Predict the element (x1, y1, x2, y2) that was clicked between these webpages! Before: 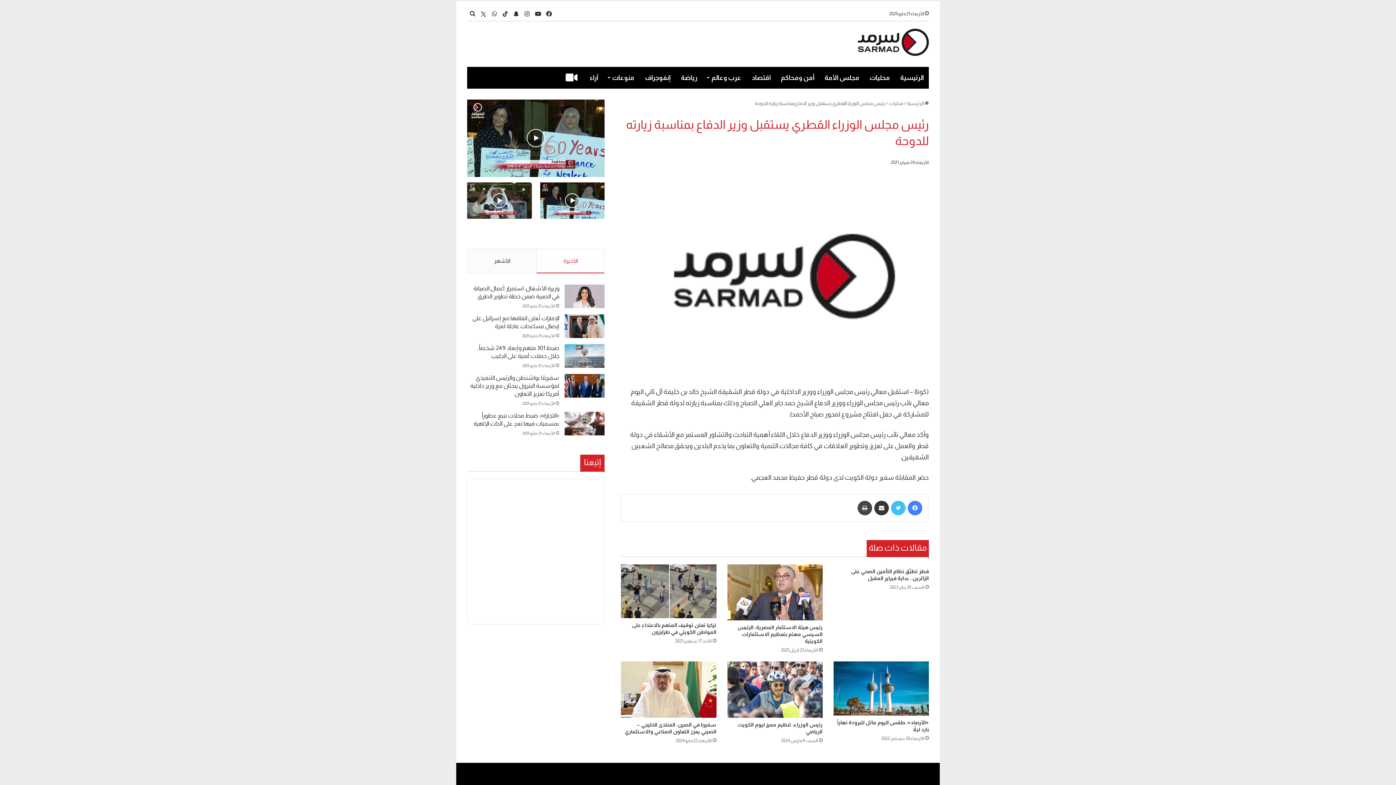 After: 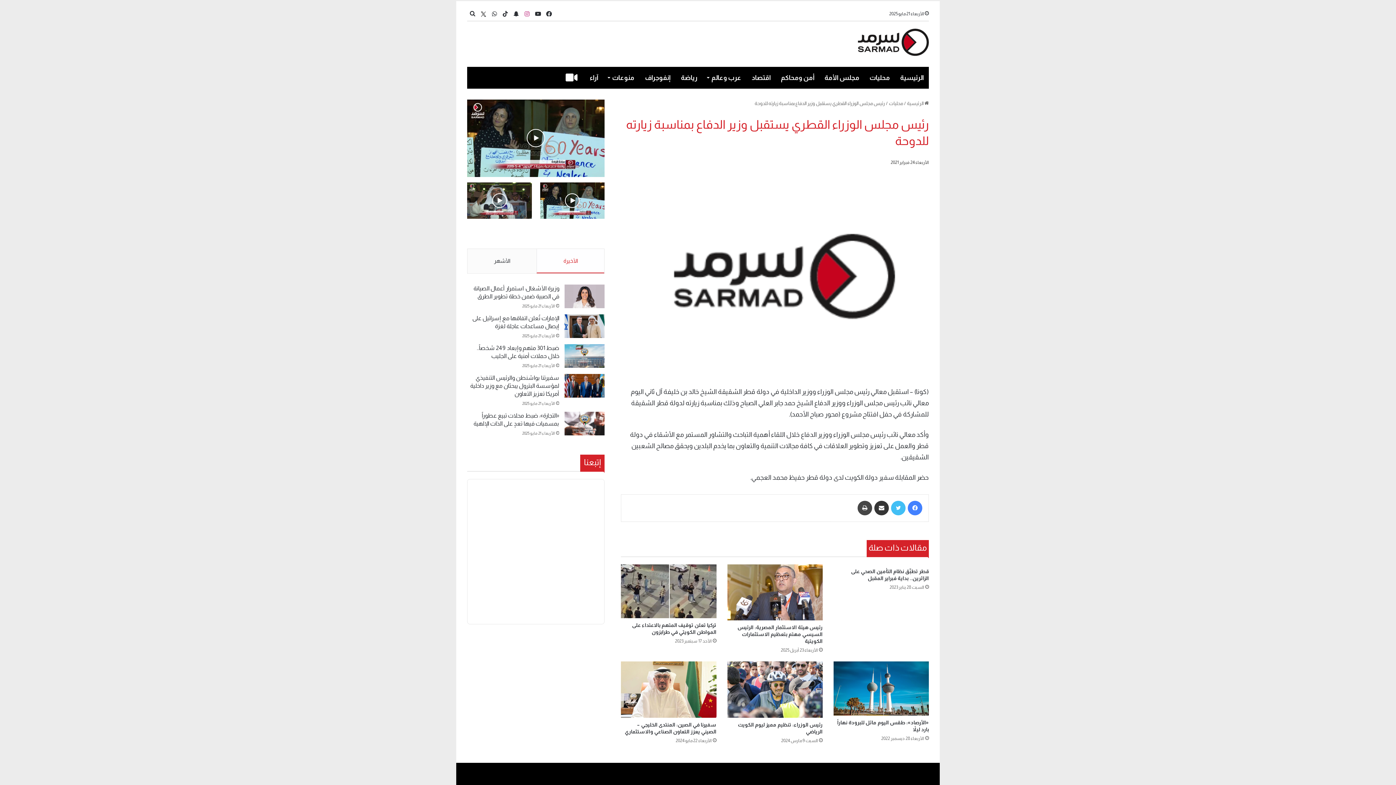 Action: label: انستقرام bbox: (521, 7, 532, 20)